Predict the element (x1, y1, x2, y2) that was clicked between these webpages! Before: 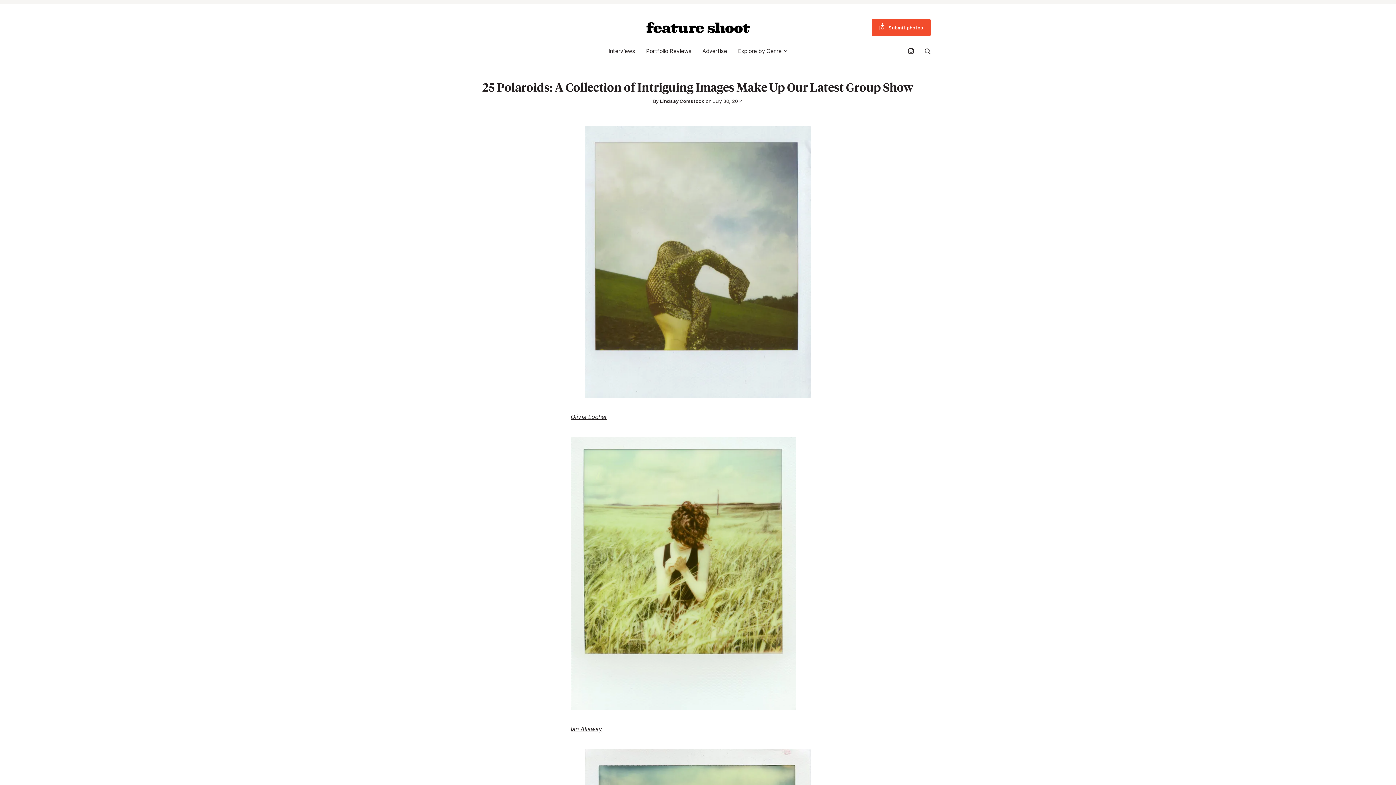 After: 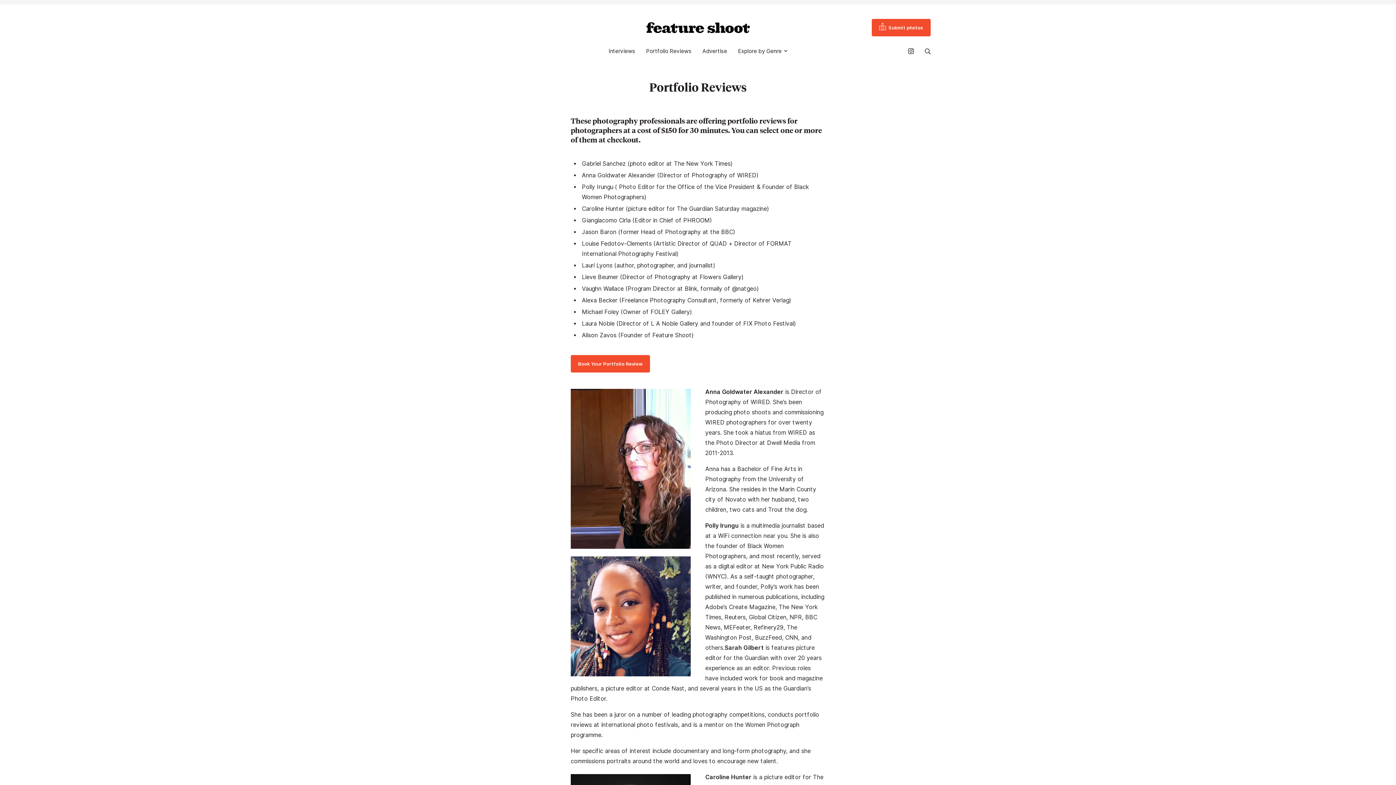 Action: bbox: (646, 44, 691, 58) label: Portfolio Reviews